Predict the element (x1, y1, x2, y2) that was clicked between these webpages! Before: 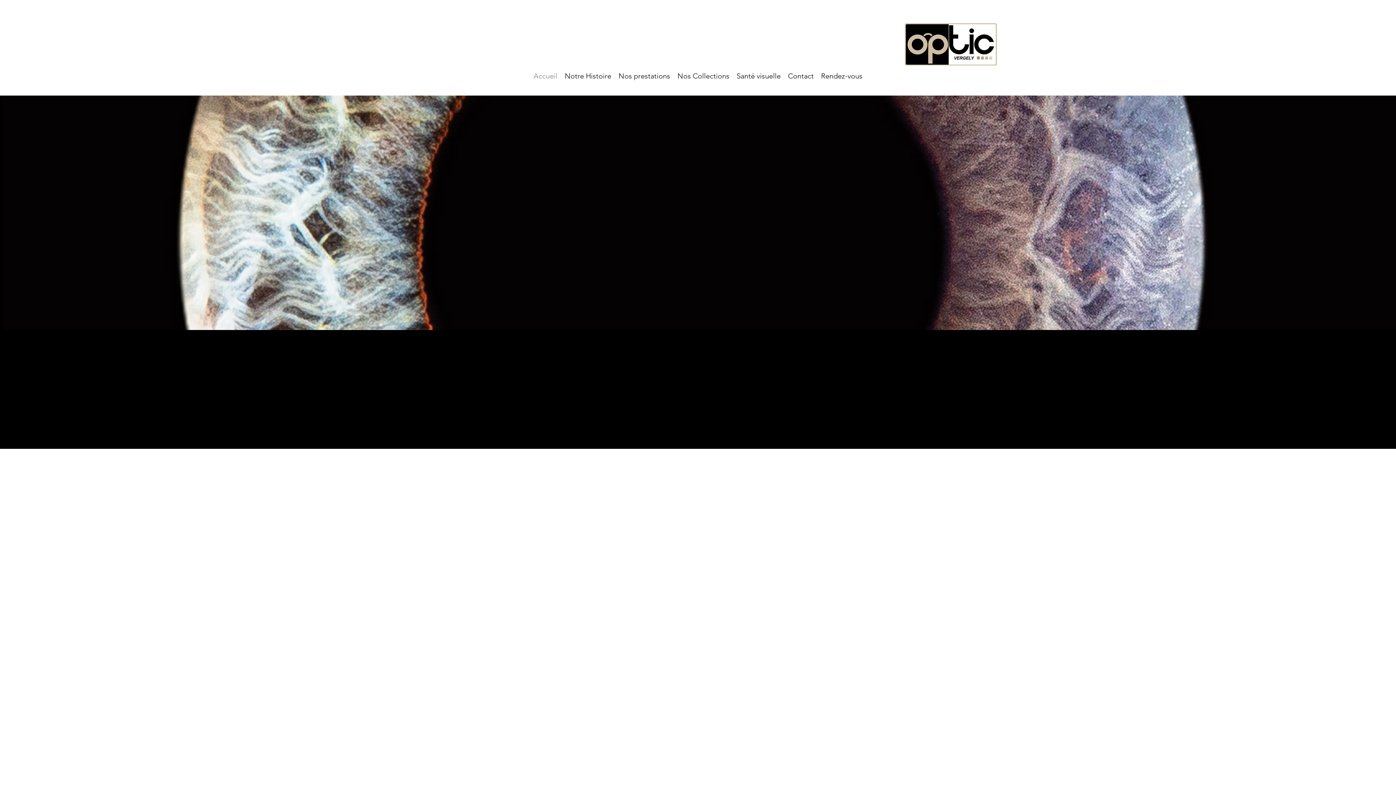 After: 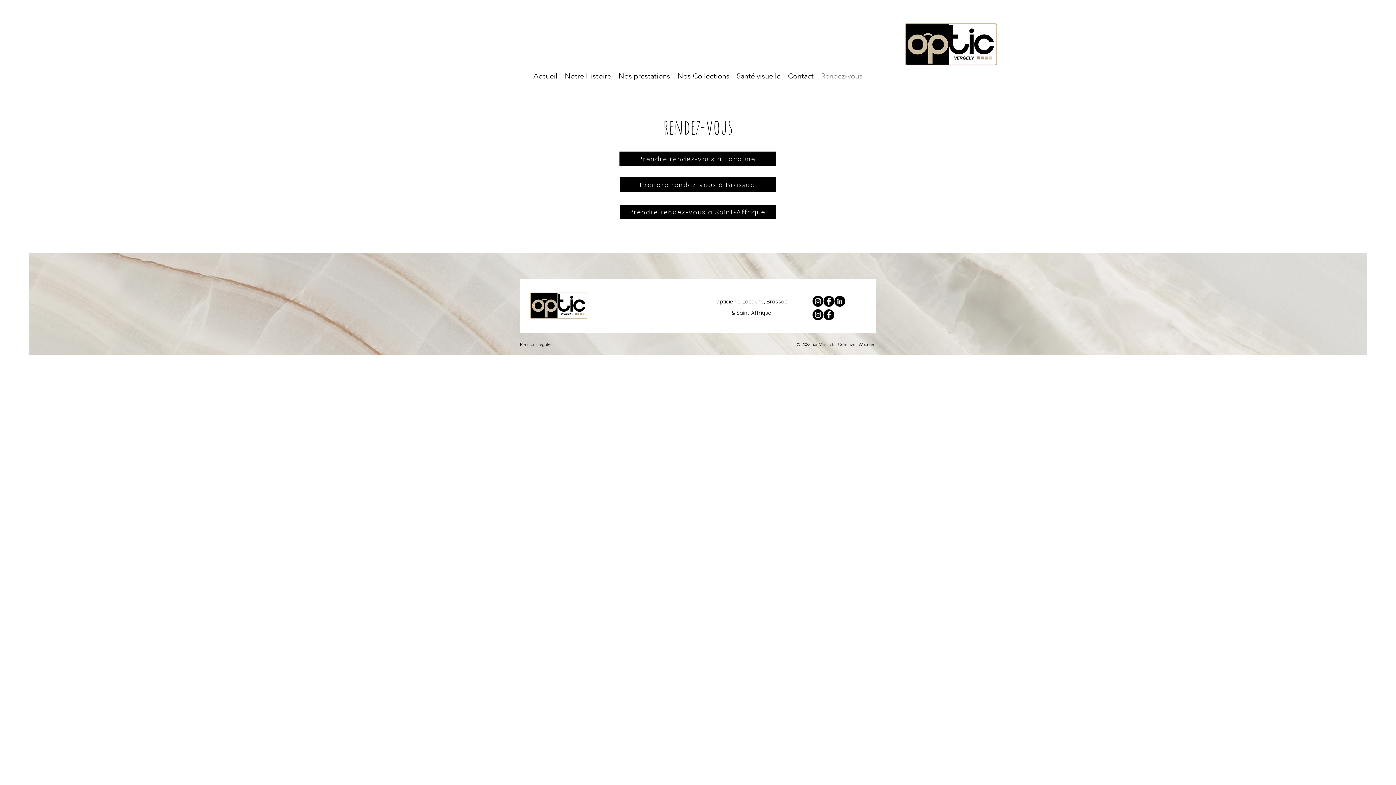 Action: bbox: (817, 69, 866, 80) label: Rendez-vous